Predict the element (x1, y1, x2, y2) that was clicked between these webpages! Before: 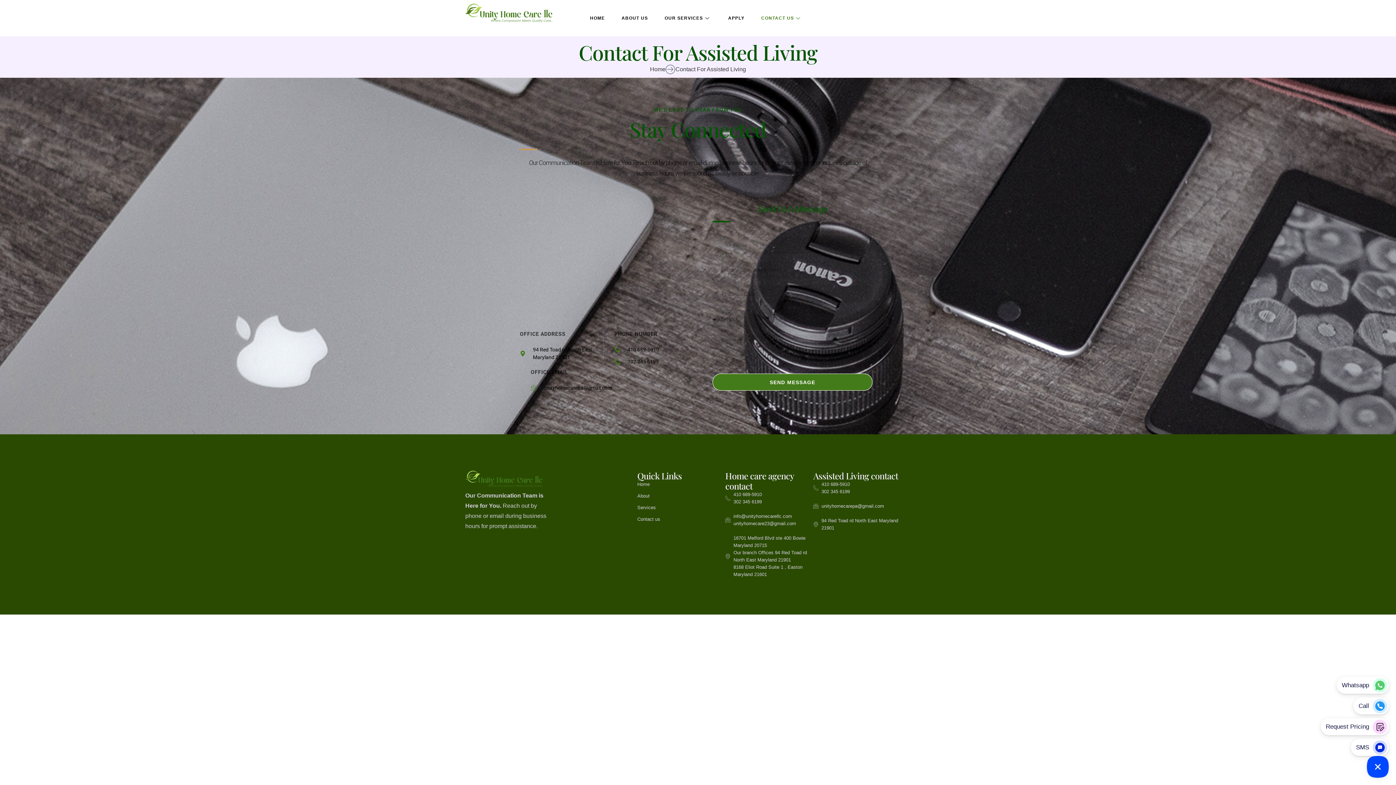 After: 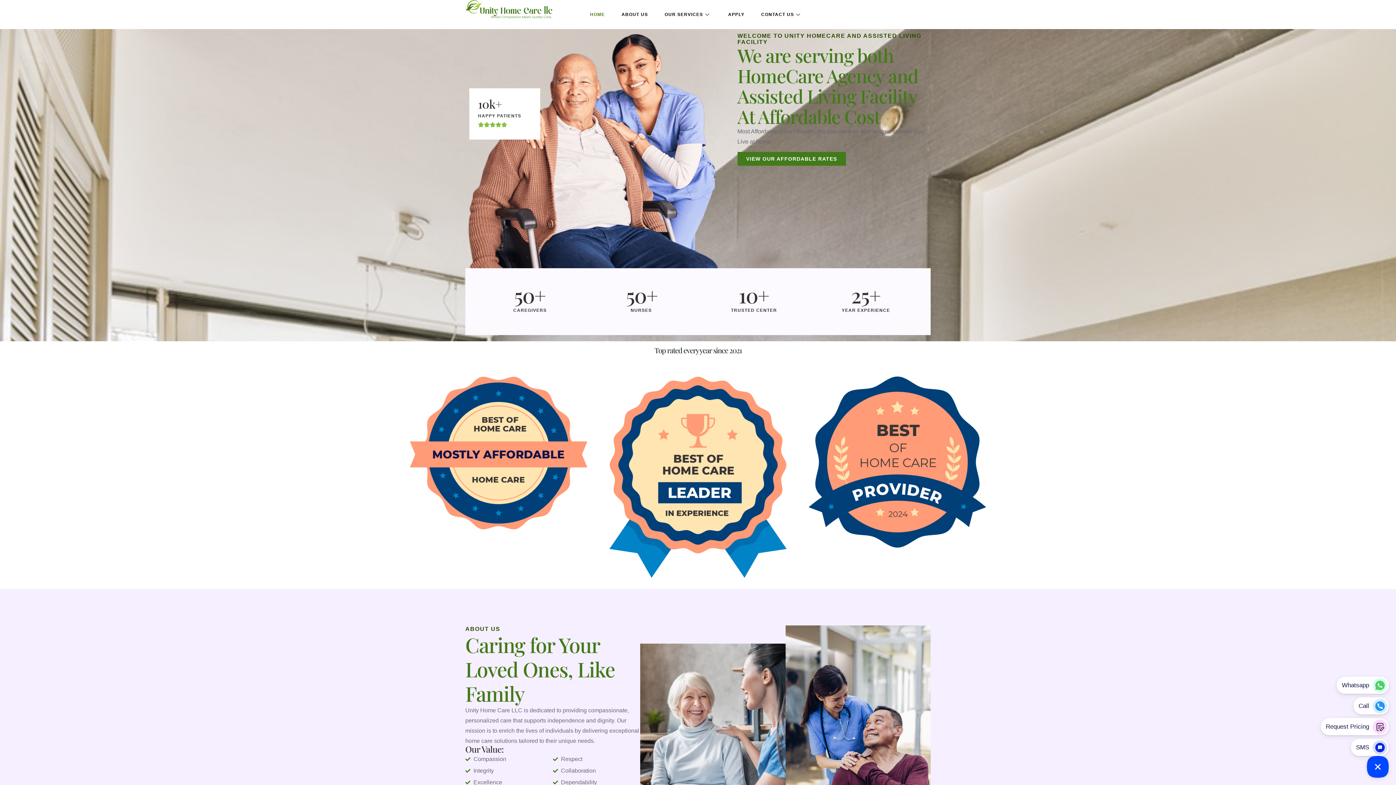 Action: bbox: (584, 6, 610, 29) label: HOME